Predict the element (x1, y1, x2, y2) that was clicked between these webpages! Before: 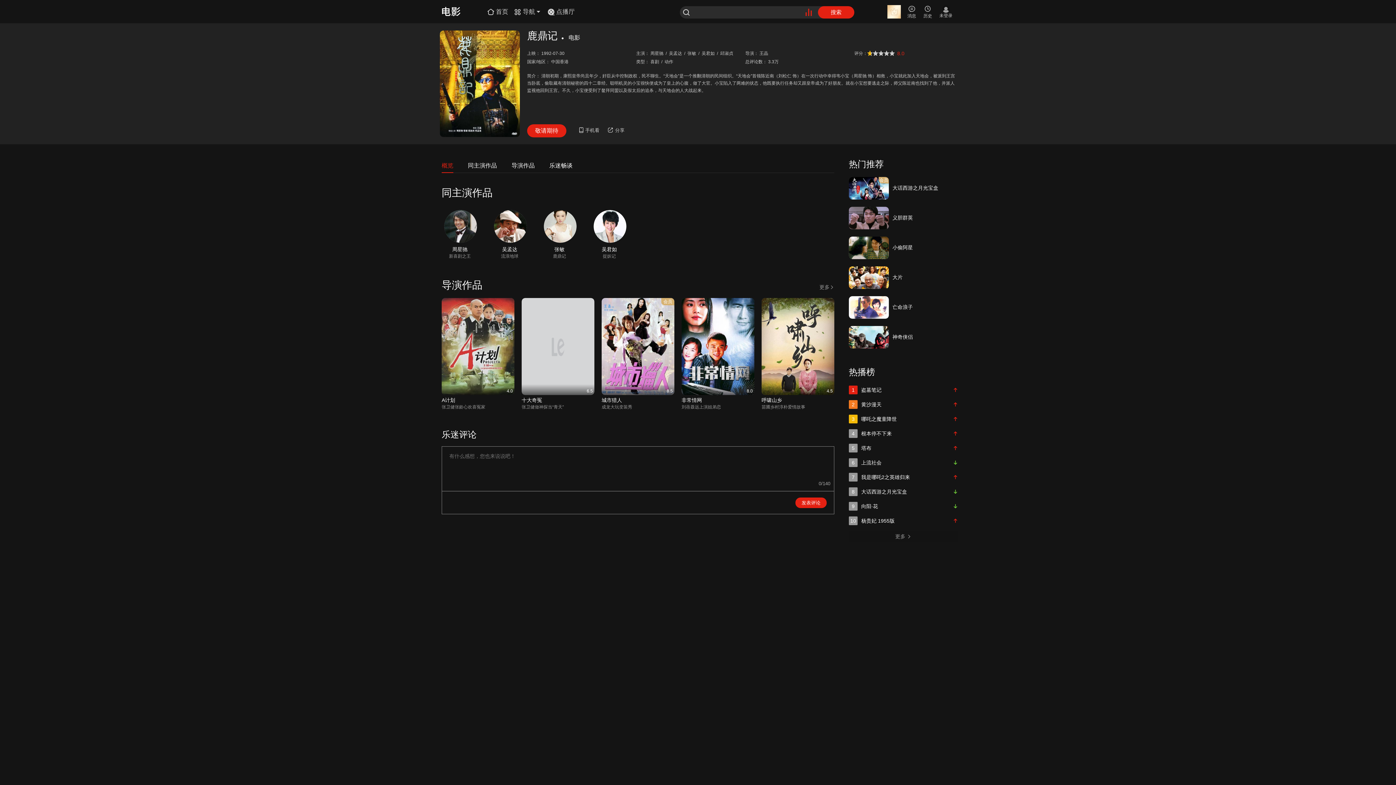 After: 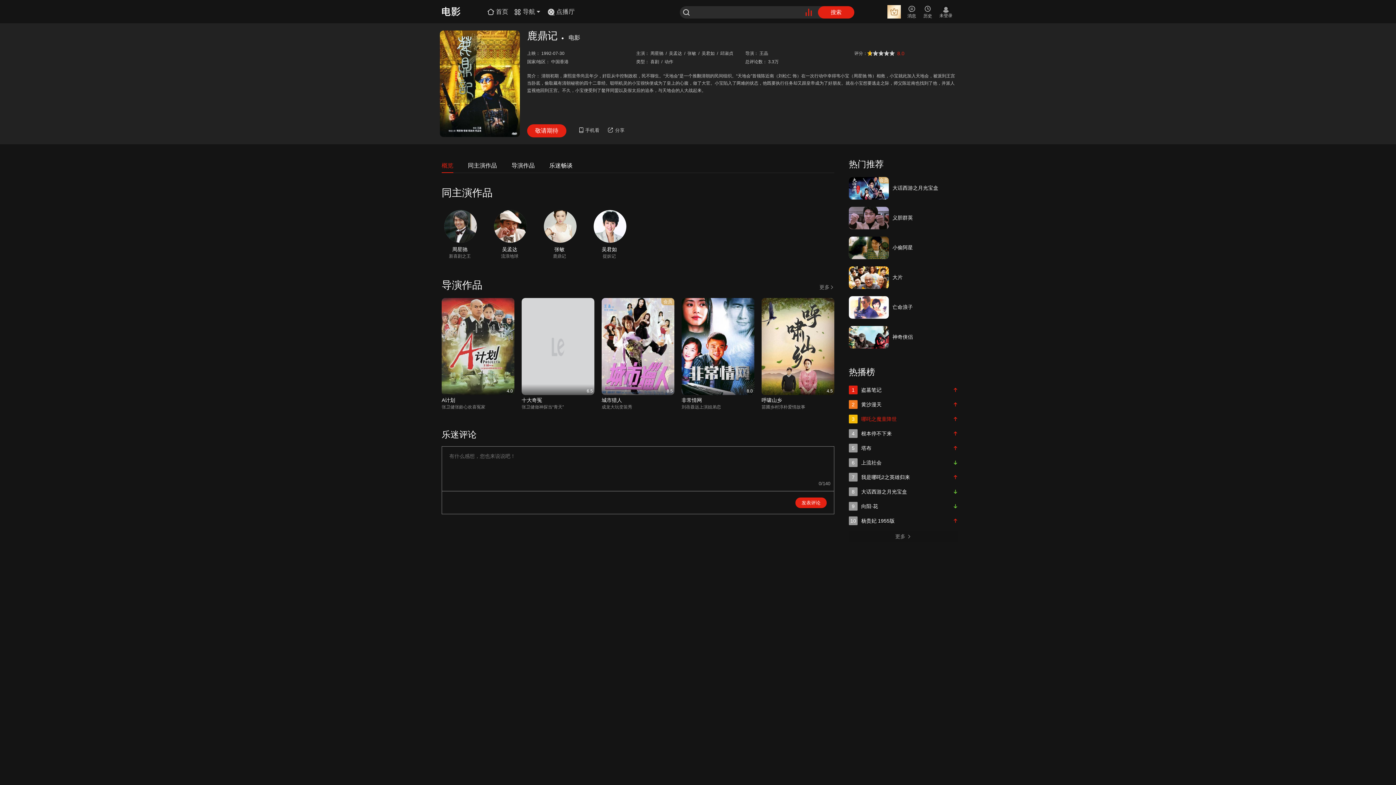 Action: bbox: (861, 414, 953, 423) label: 哪吒之魔童降世